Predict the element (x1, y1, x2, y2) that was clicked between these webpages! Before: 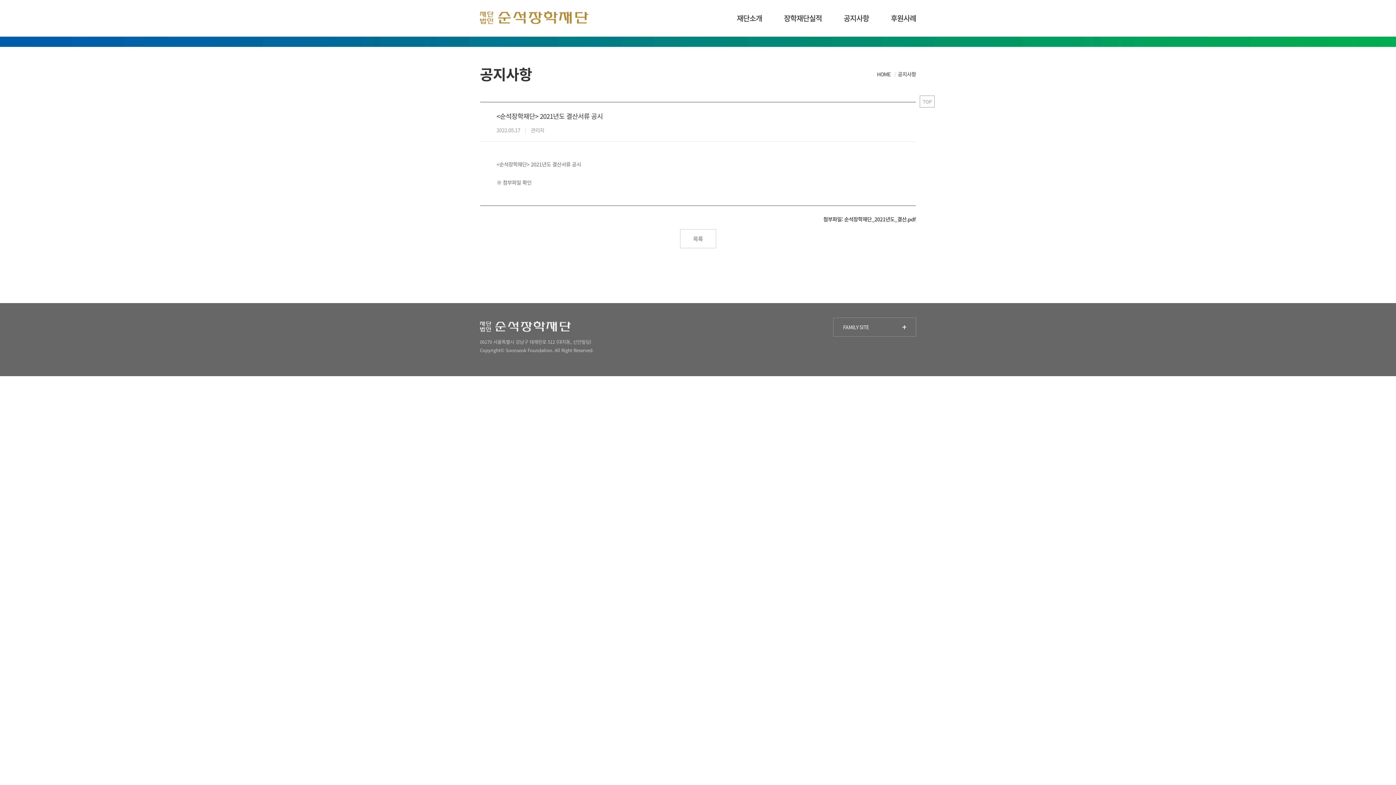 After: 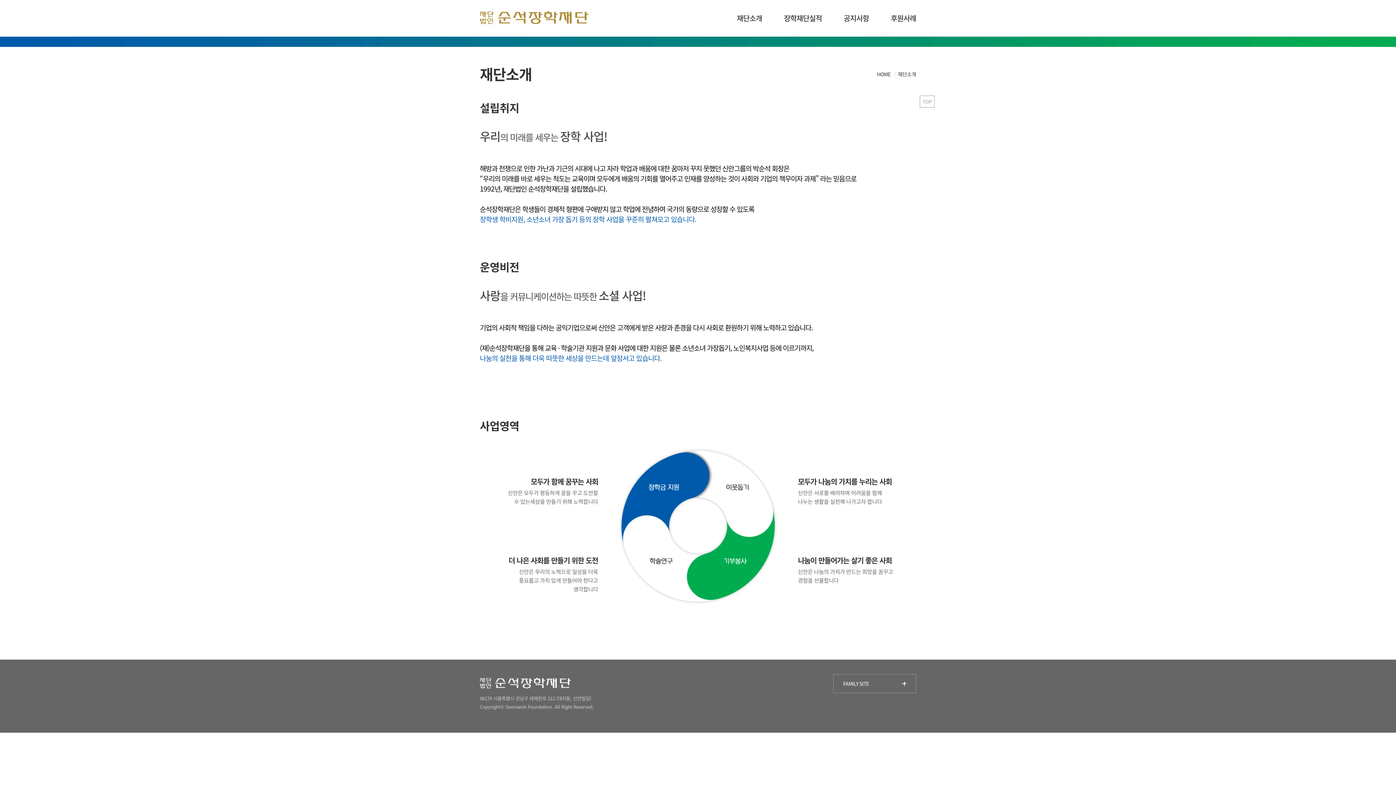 Action: bbox: (737, 0, 762, 36) label: 재단소개